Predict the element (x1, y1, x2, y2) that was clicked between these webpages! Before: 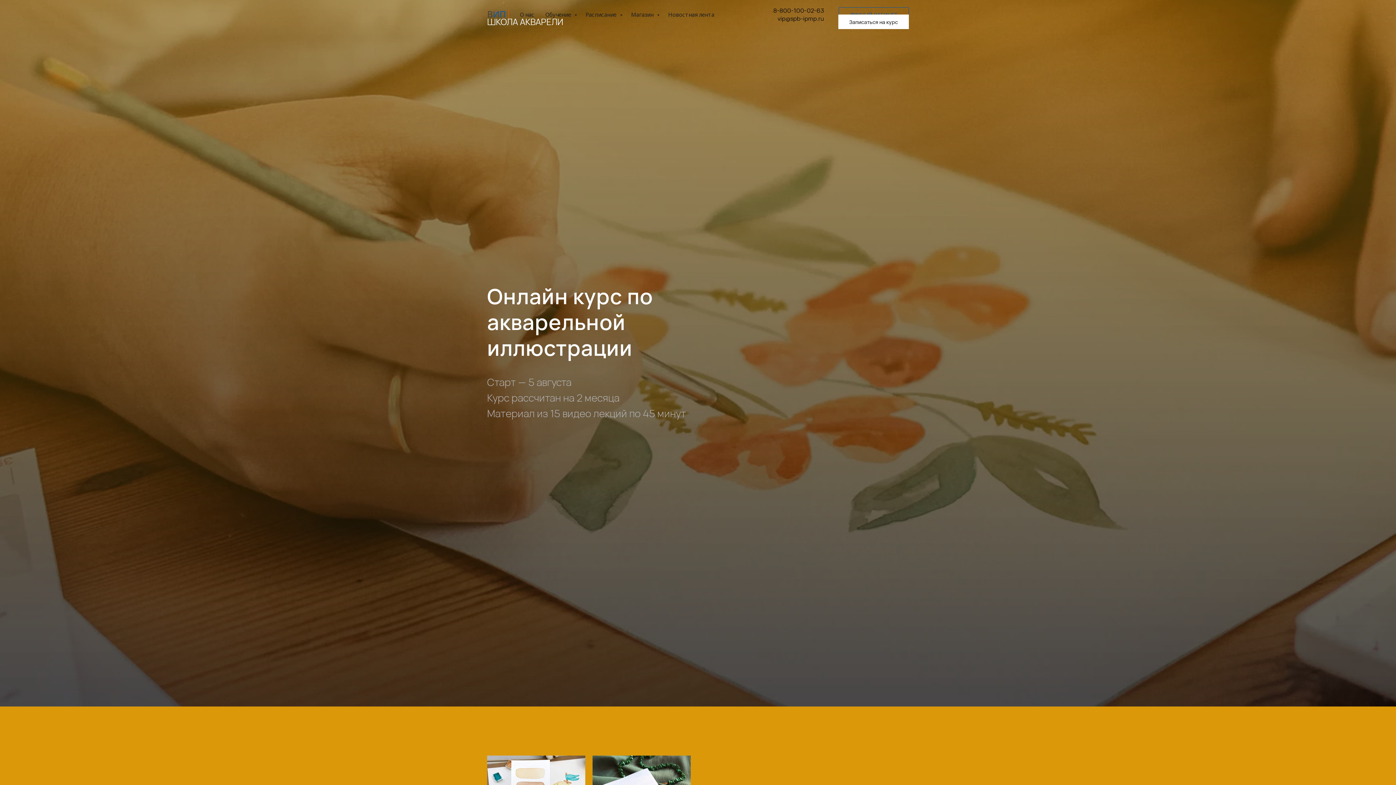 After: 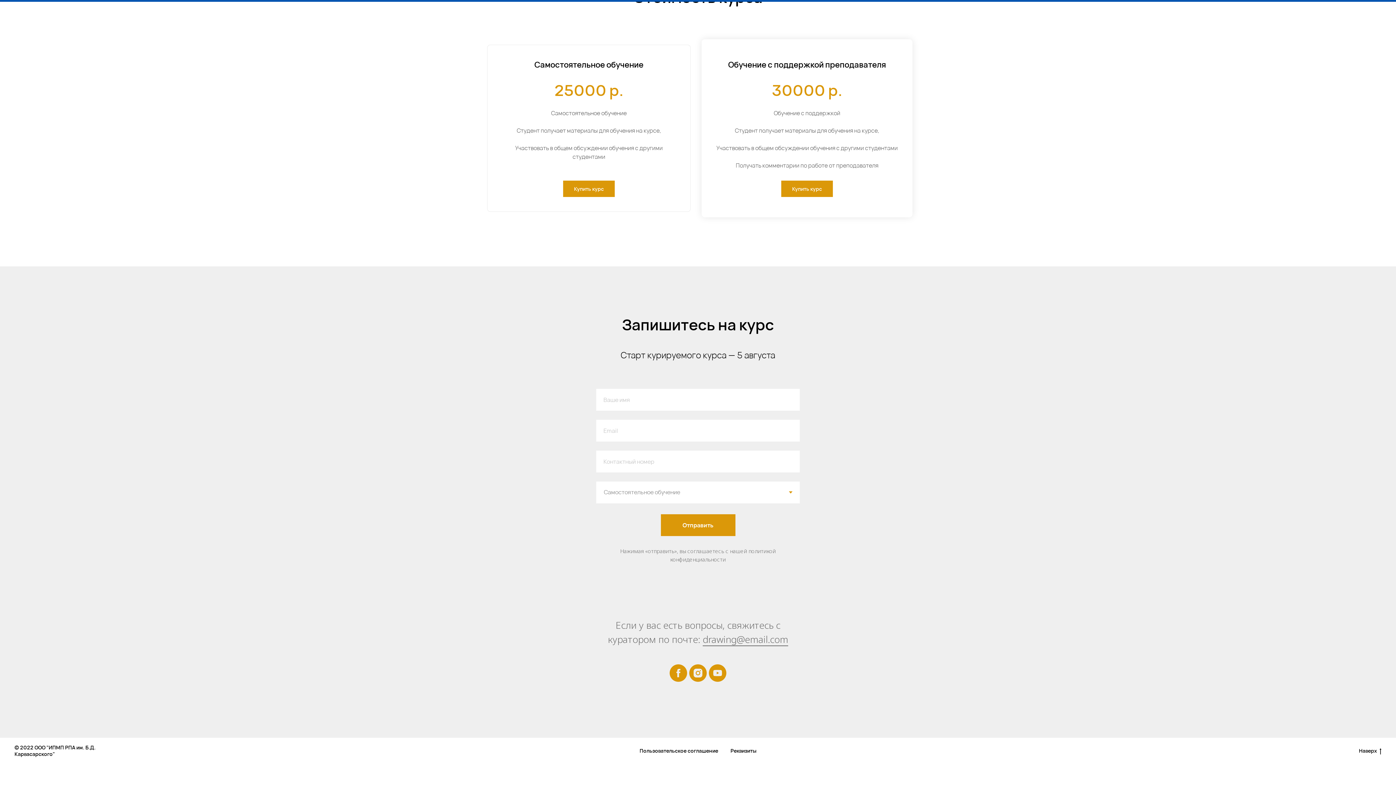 Action: label: Записаться на курс bbox: (838, 14, 909, 29)